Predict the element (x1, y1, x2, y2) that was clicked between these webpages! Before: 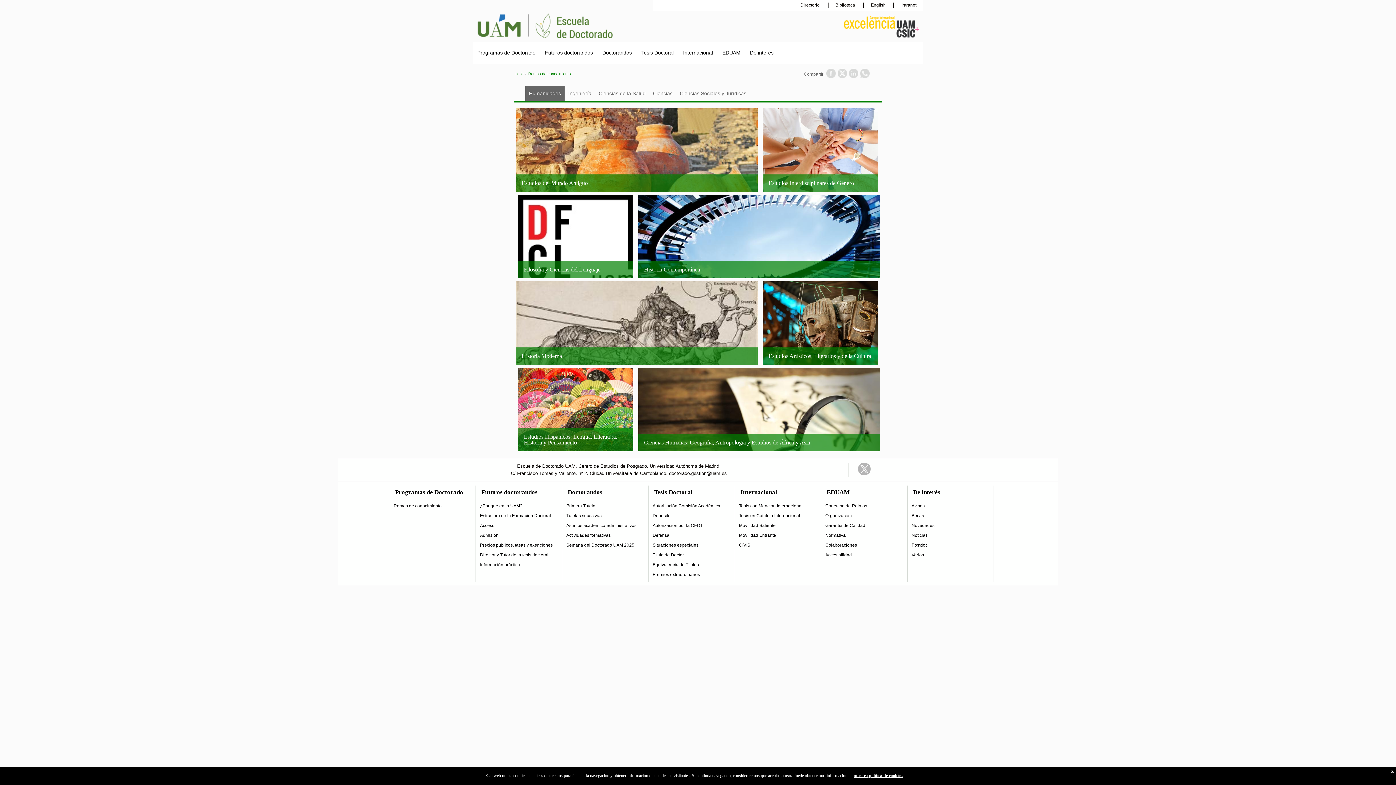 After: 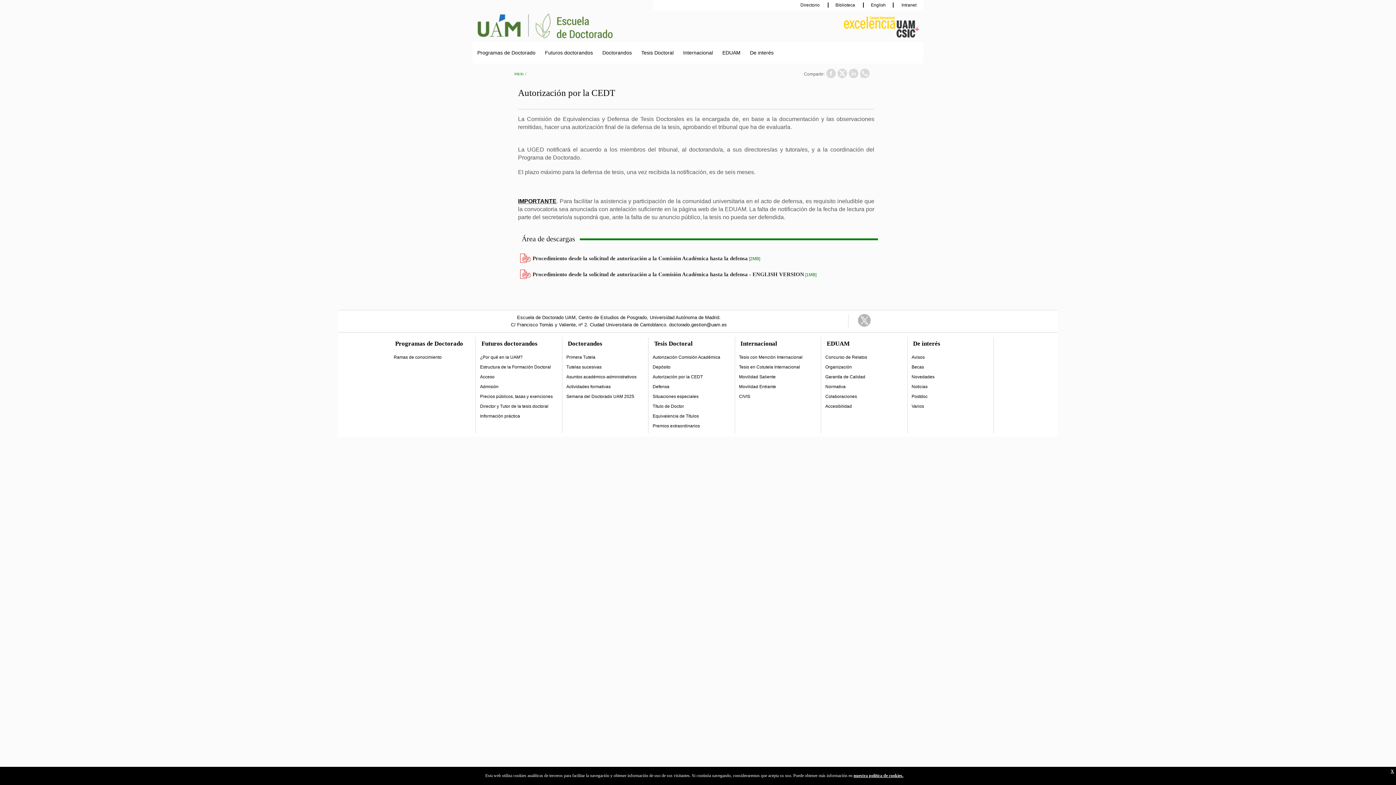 Action: bbox: (649, 518, 705, 528) label: Autorización por la CEDT